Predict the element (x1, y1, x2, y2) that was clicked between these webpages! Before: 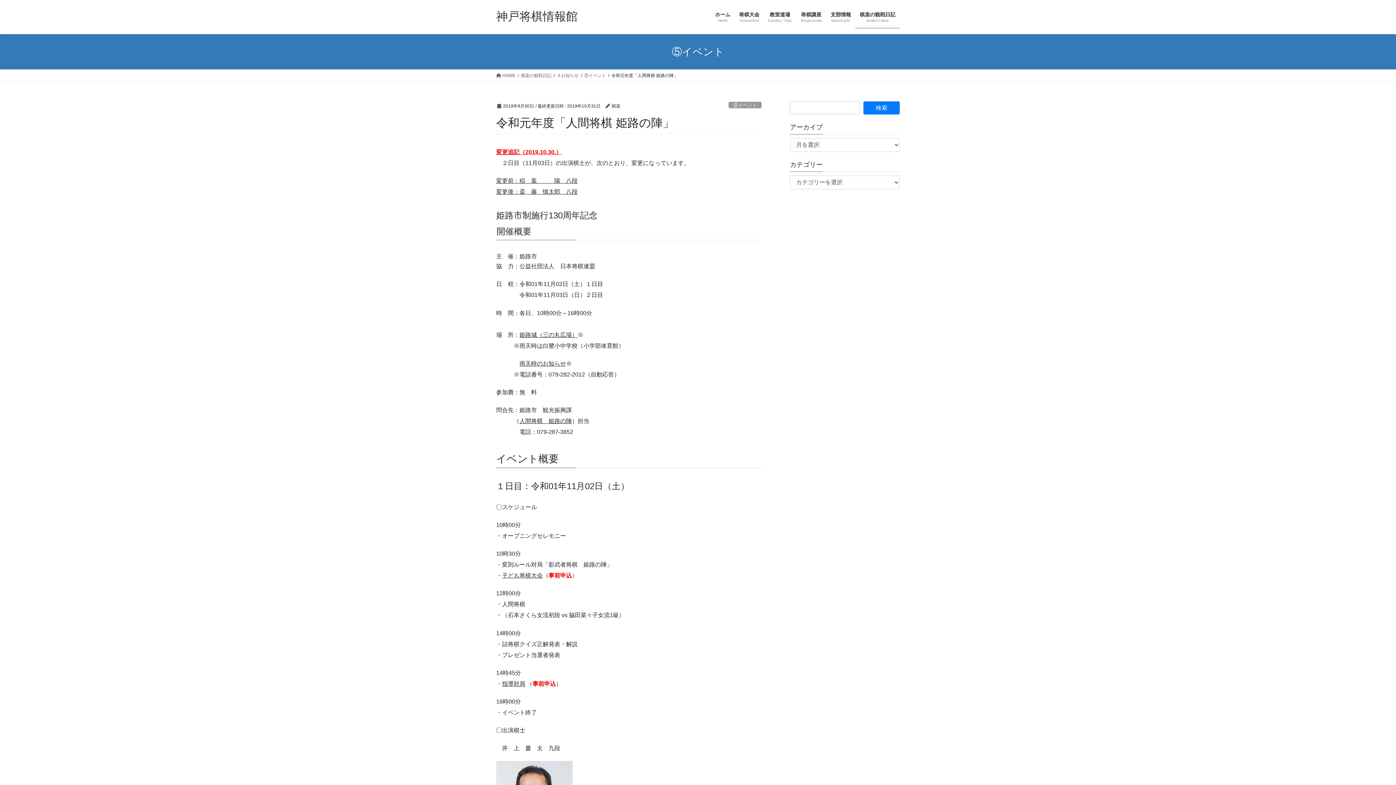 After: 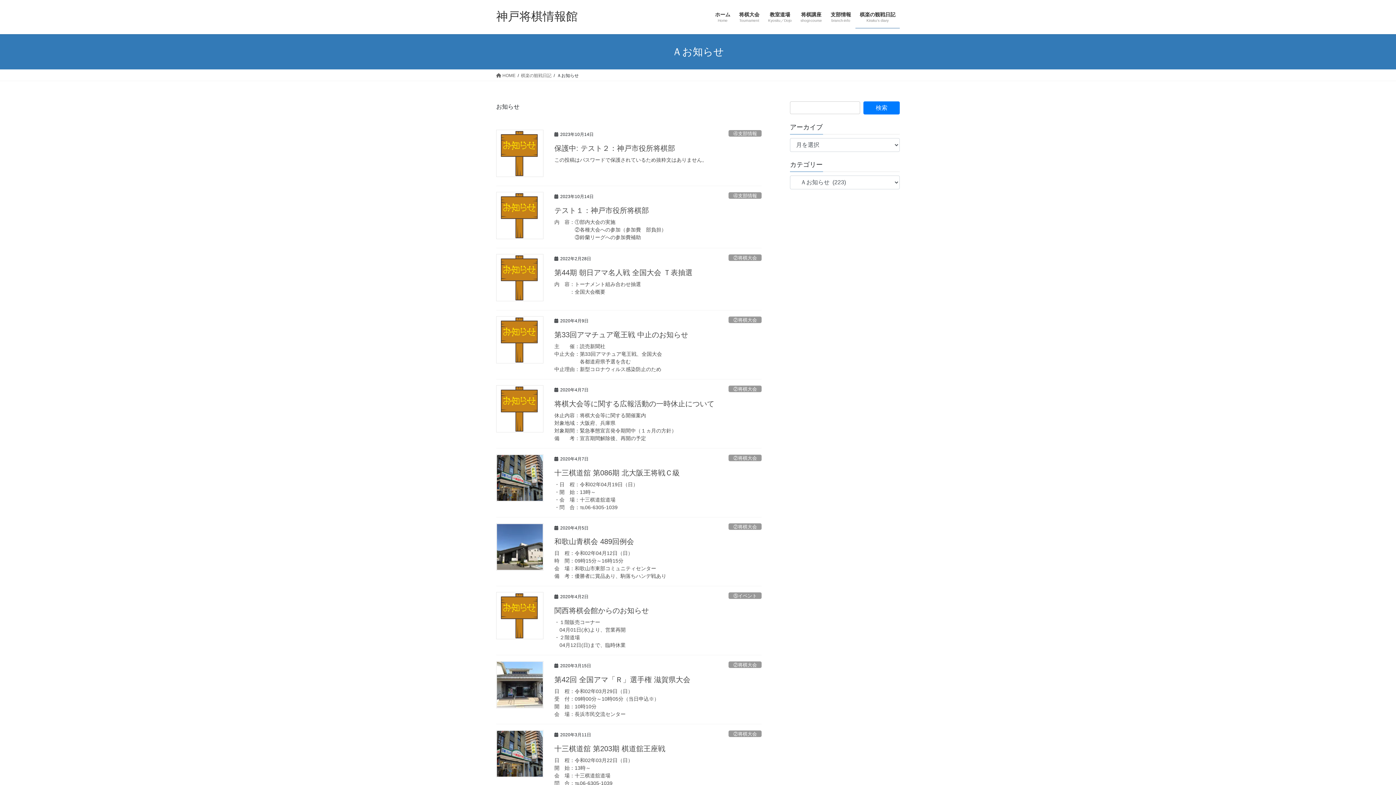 Action: label: Ａお知らせ bbox: (557, 72, 578, 78)